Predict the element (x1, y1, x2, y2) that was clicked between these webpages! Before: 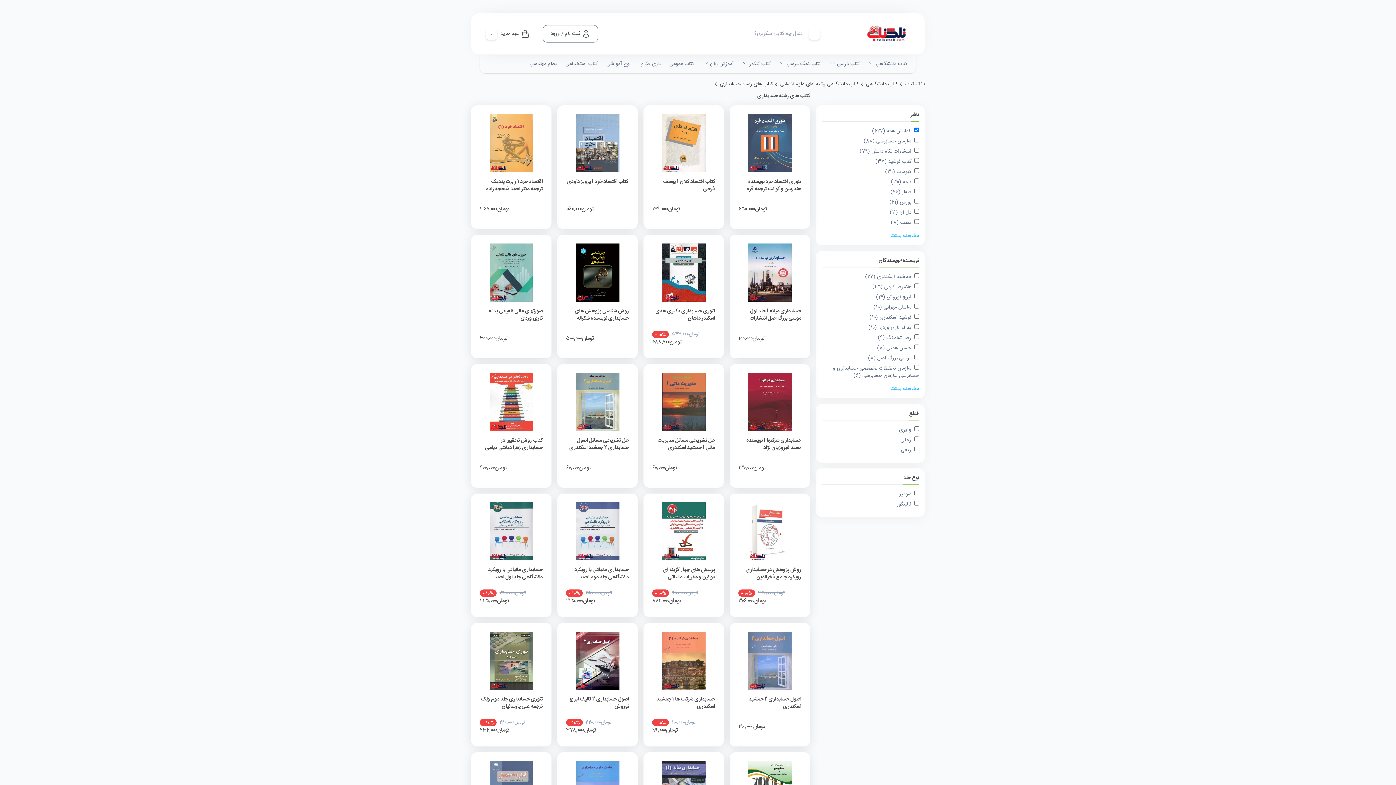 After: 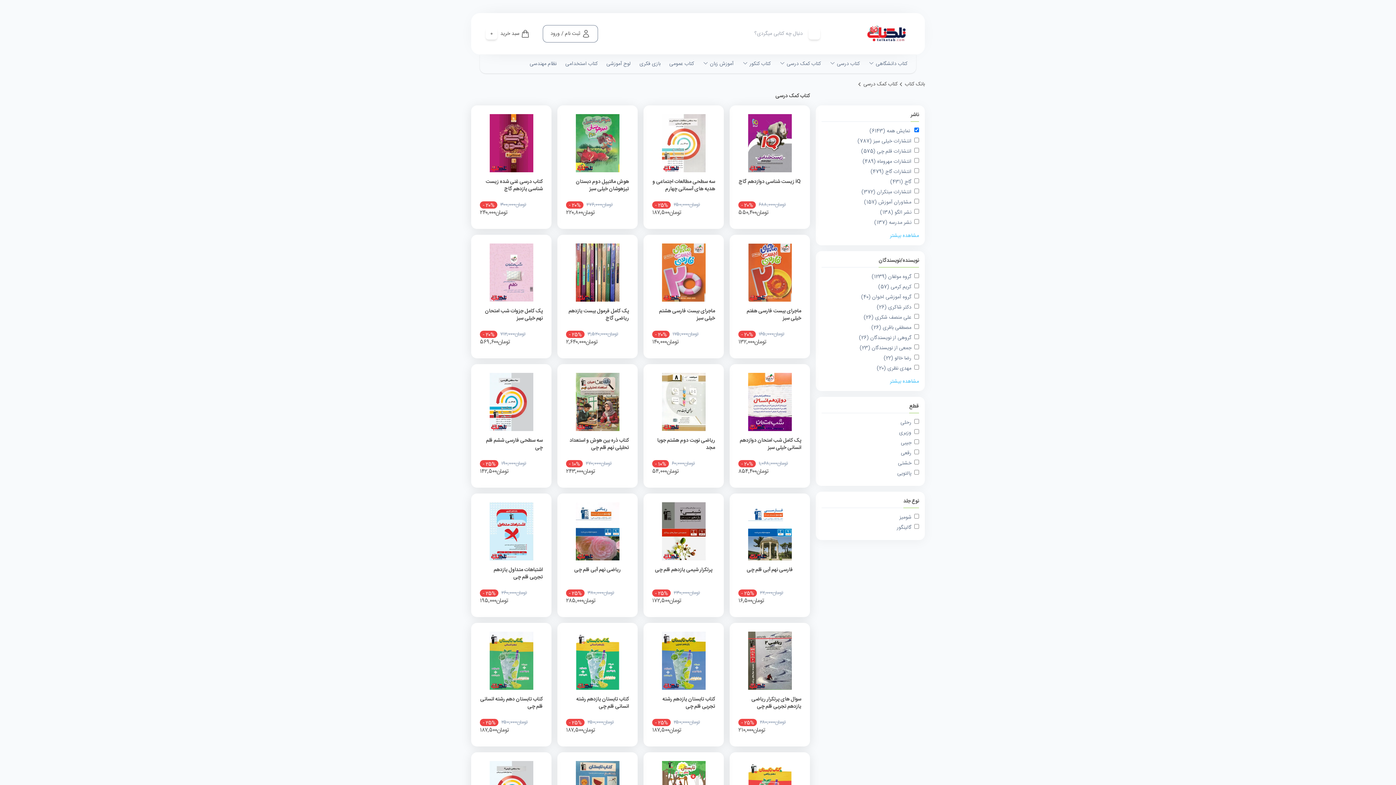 Action: label: کتاب کمک درسی bbox: (775, 54, 825, 73)